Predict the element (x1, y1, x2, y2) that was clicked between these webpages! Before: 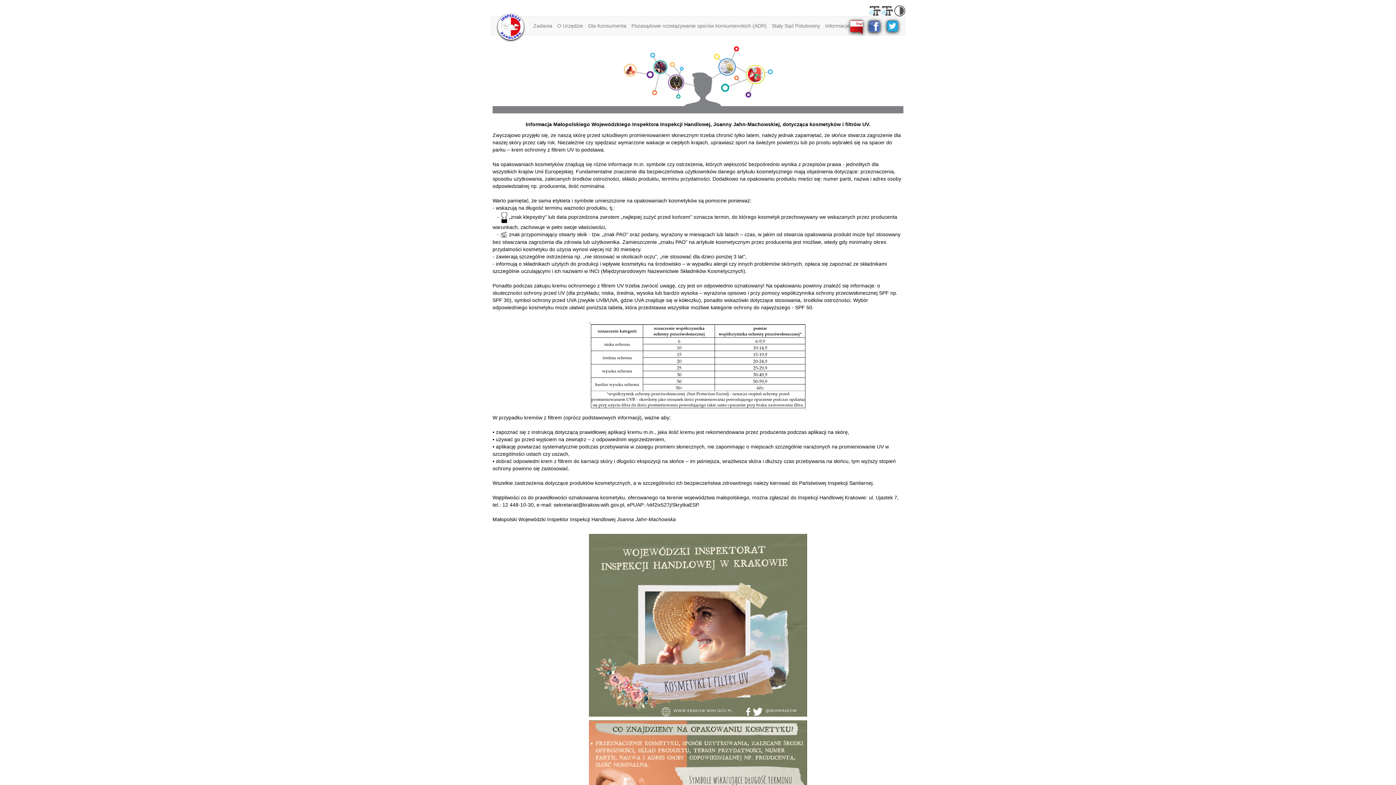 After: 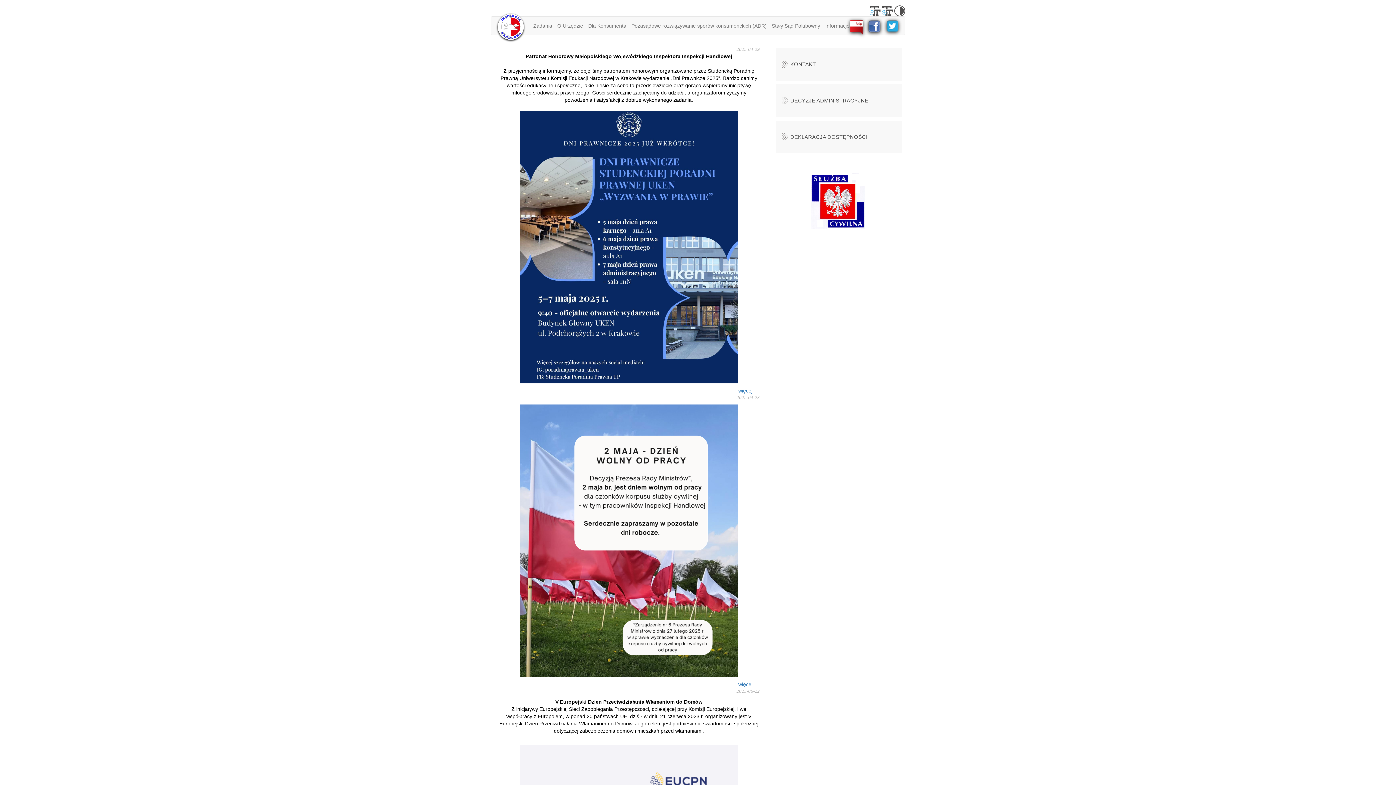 Action: bbox: (491, 16, 530, 34)